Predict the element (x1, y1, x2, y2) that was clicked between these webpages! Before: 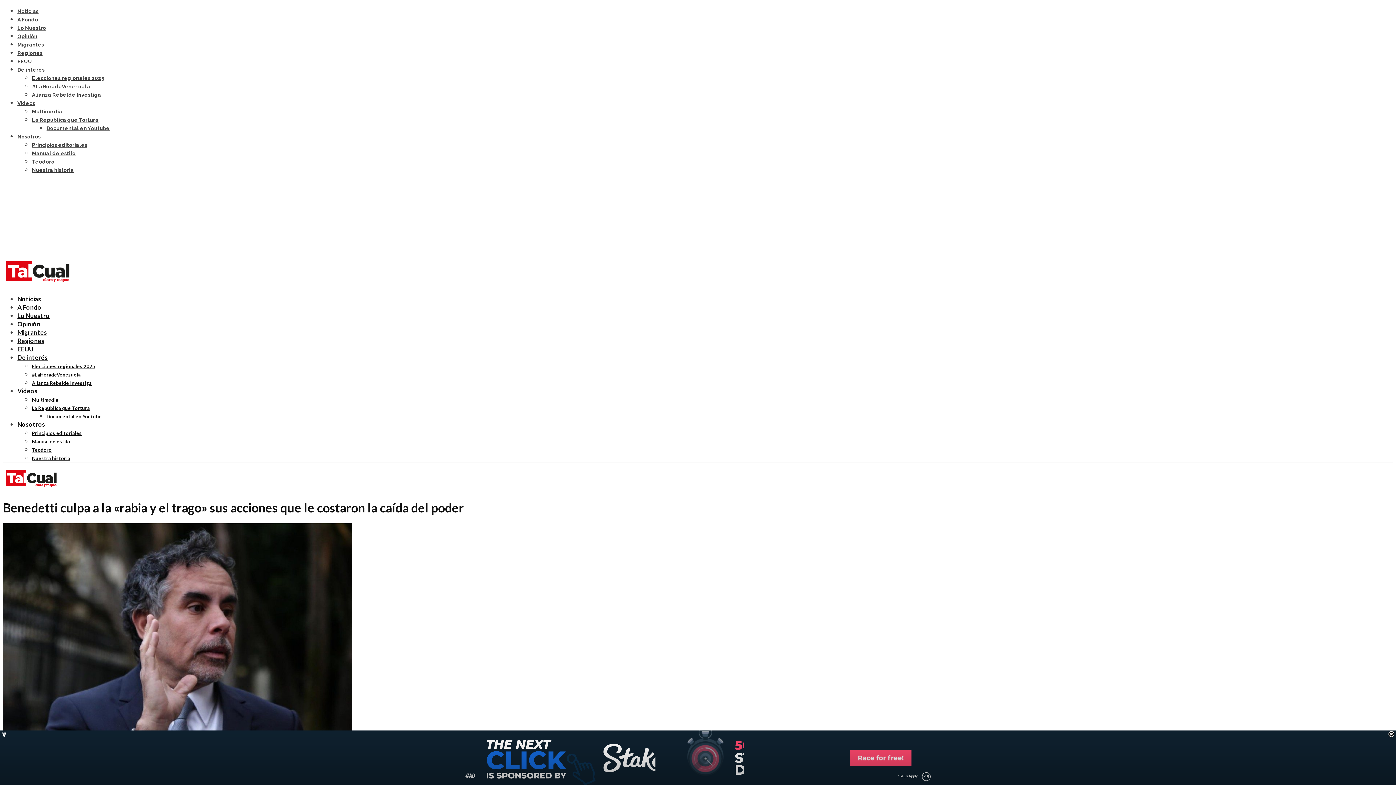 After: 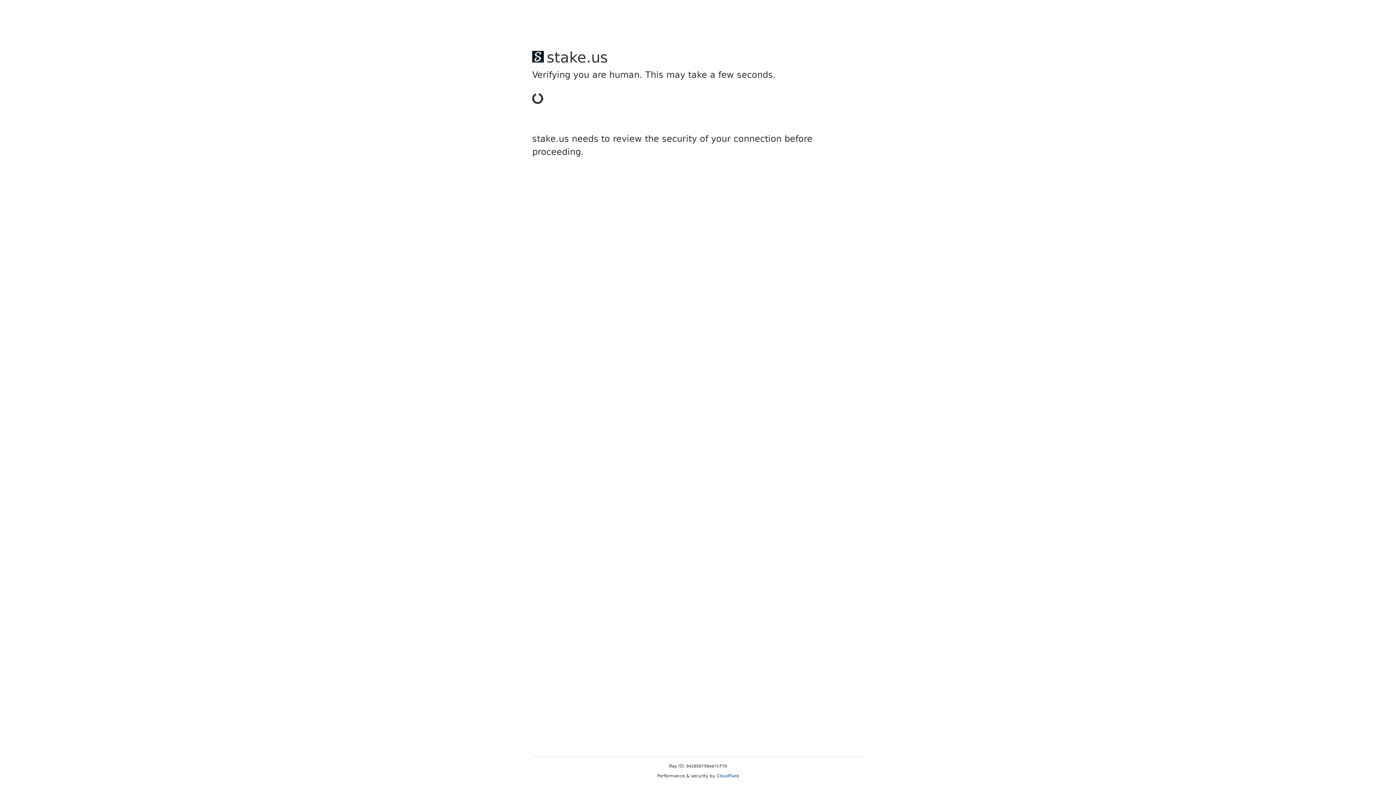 Action: bbox: (17, 66, 44, 72) label: De interés